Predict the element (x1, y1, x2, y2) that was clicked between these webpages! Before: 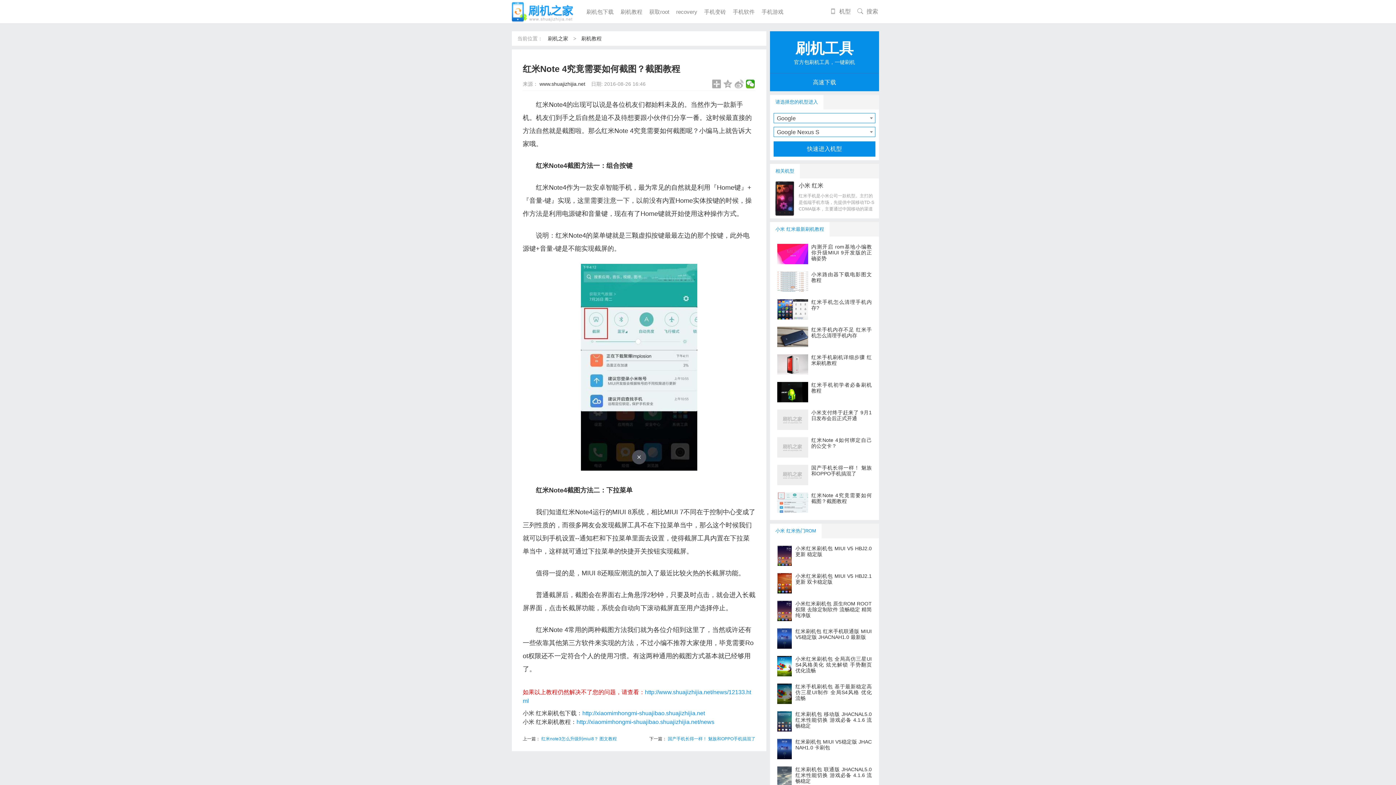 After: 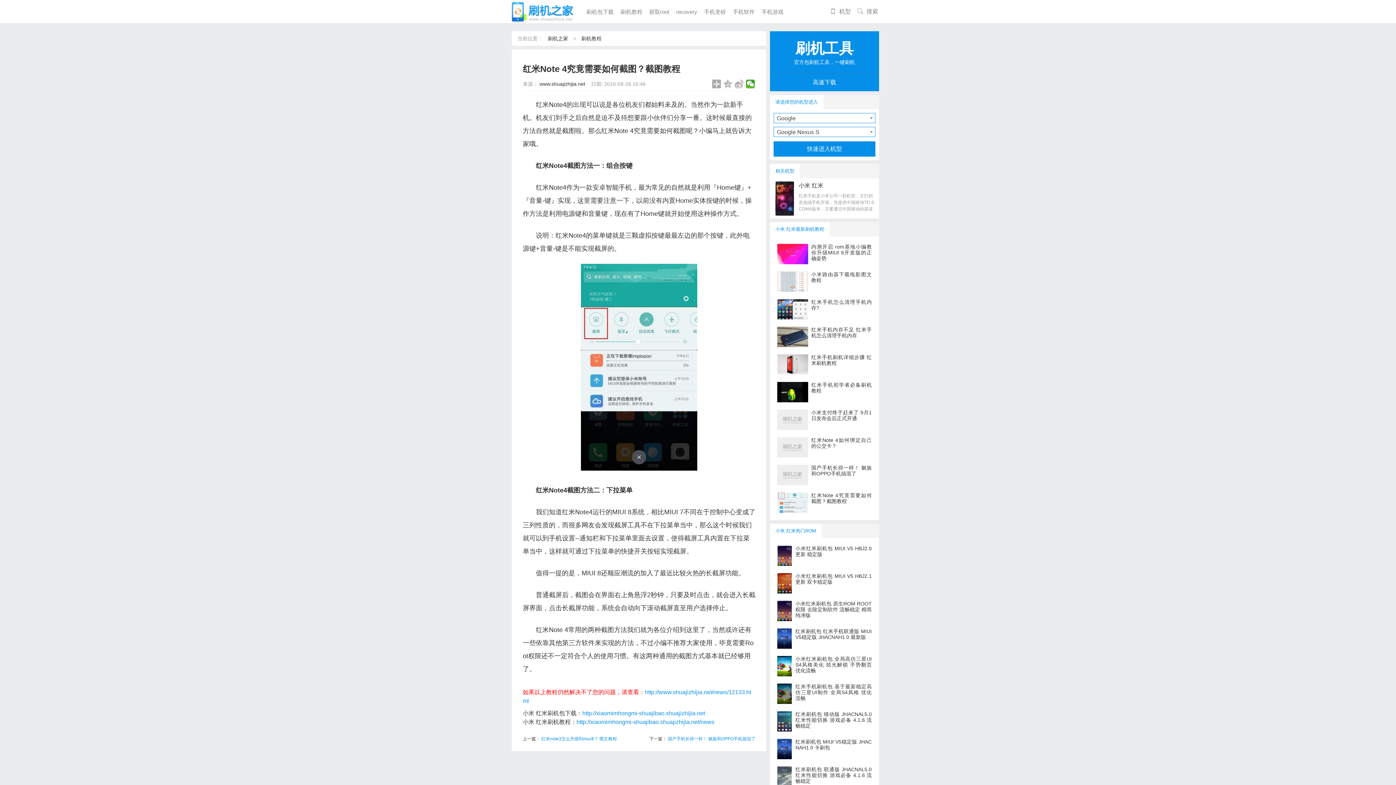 Action: bbox: (777, 452, 808, 458)